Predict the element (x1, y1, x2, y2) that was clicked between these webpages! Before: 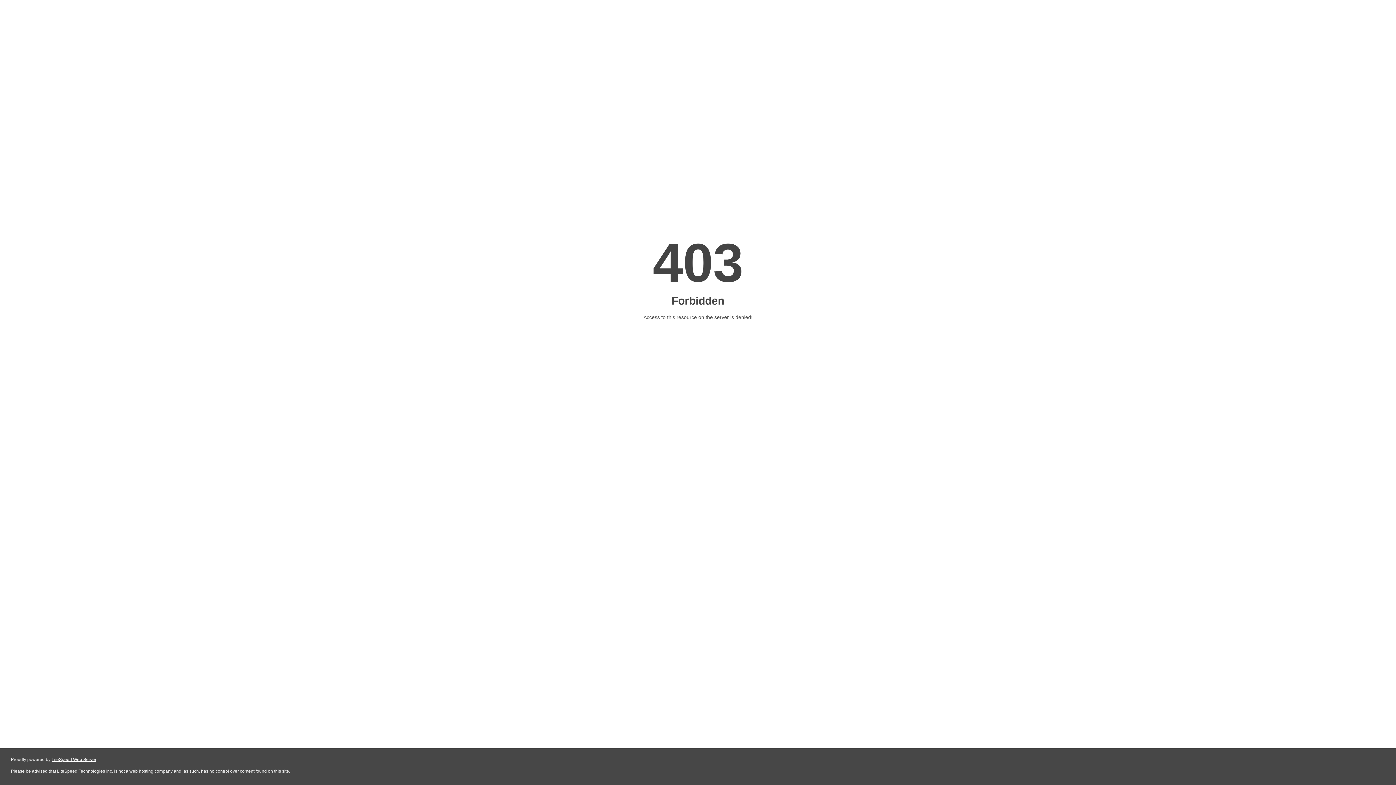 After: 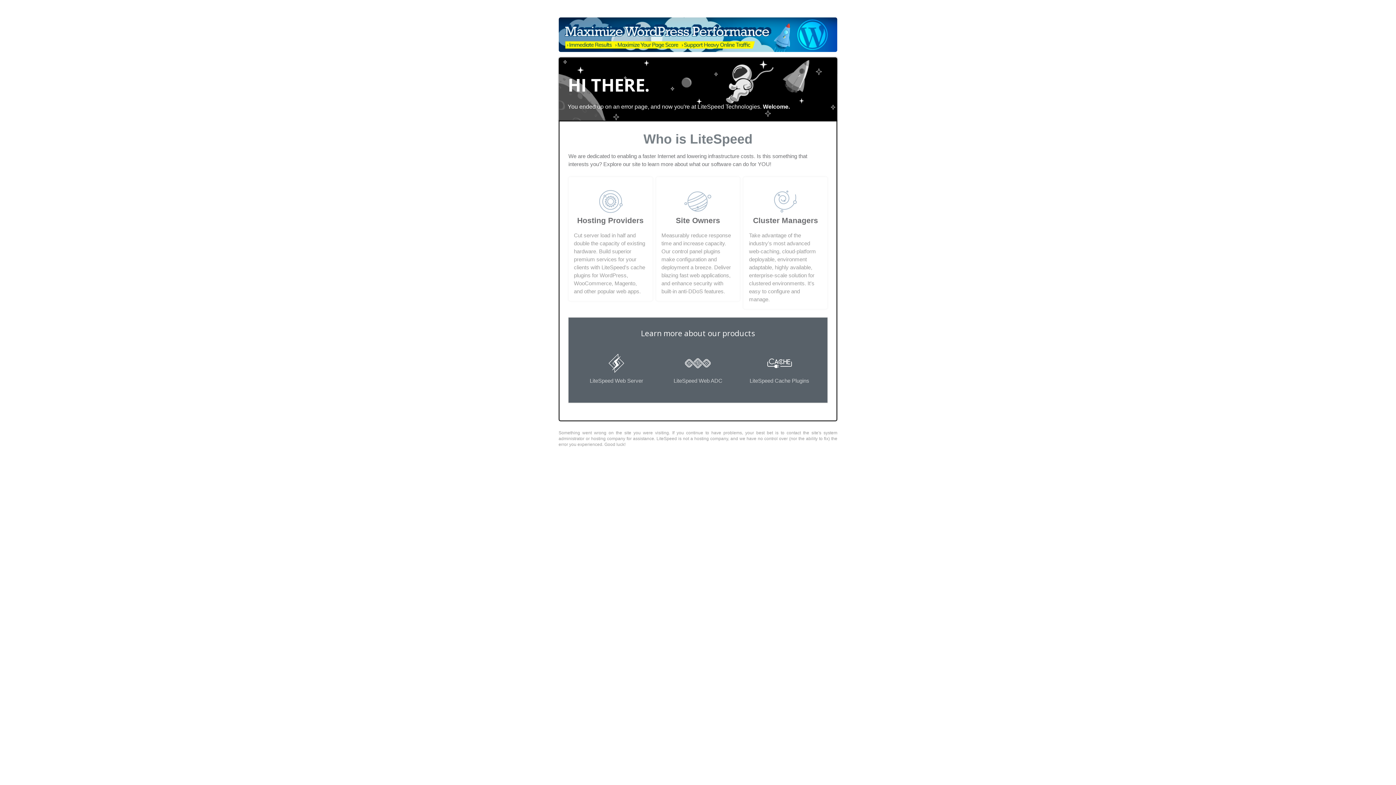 Action: bbox: (51, 757, 96, 762) label: LiteSpeed Web Server